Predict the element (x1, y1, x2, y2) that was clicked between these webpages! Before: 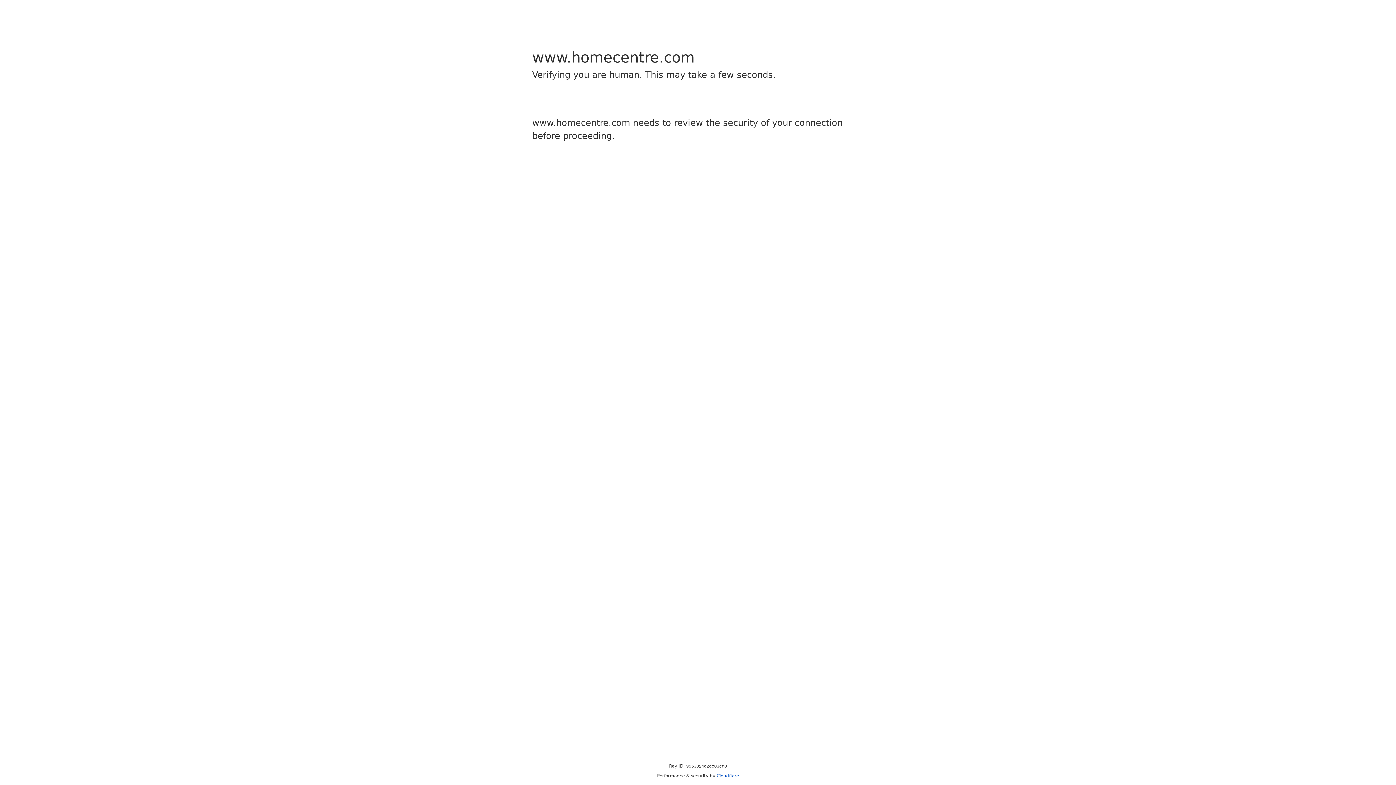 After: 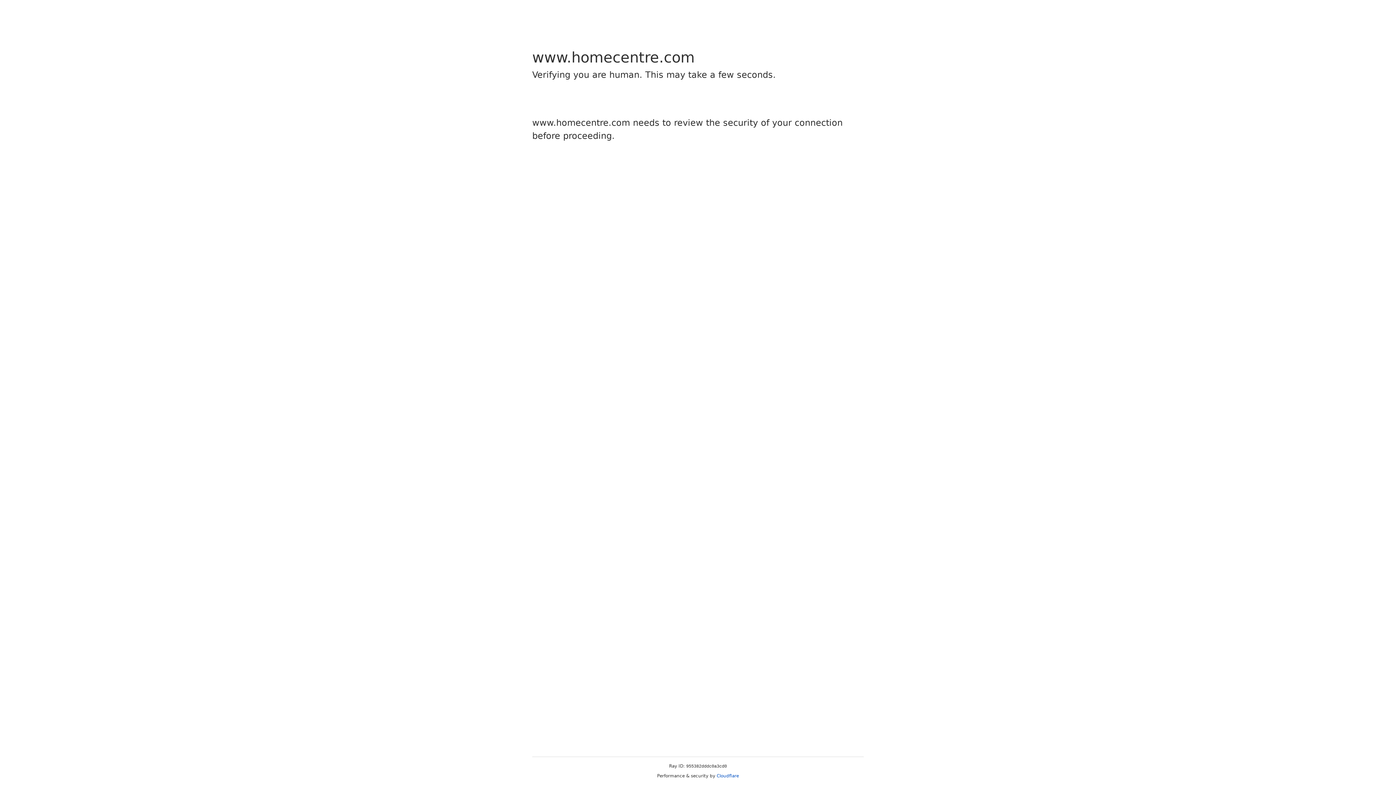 Action: label: Cloudflare bbox: (716, 773, 739, 778)